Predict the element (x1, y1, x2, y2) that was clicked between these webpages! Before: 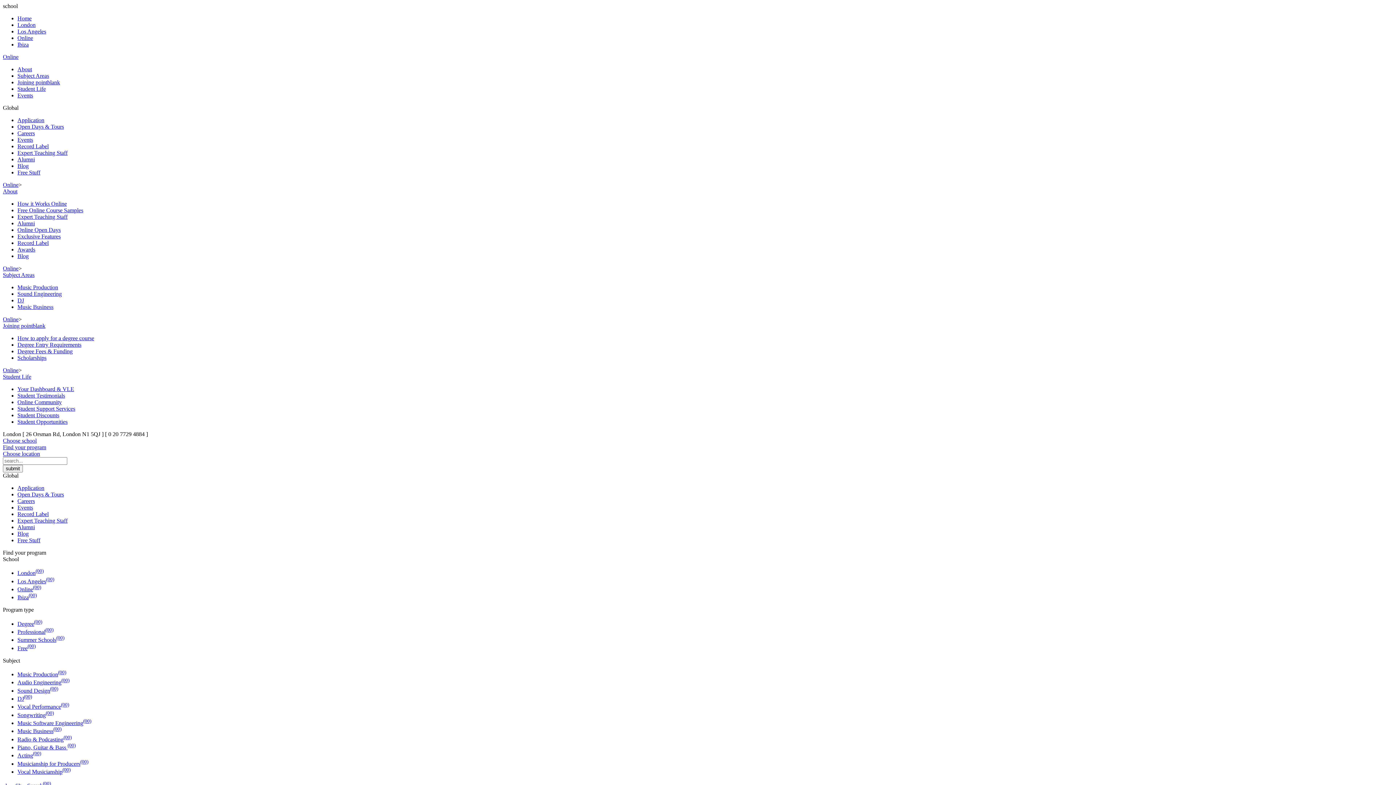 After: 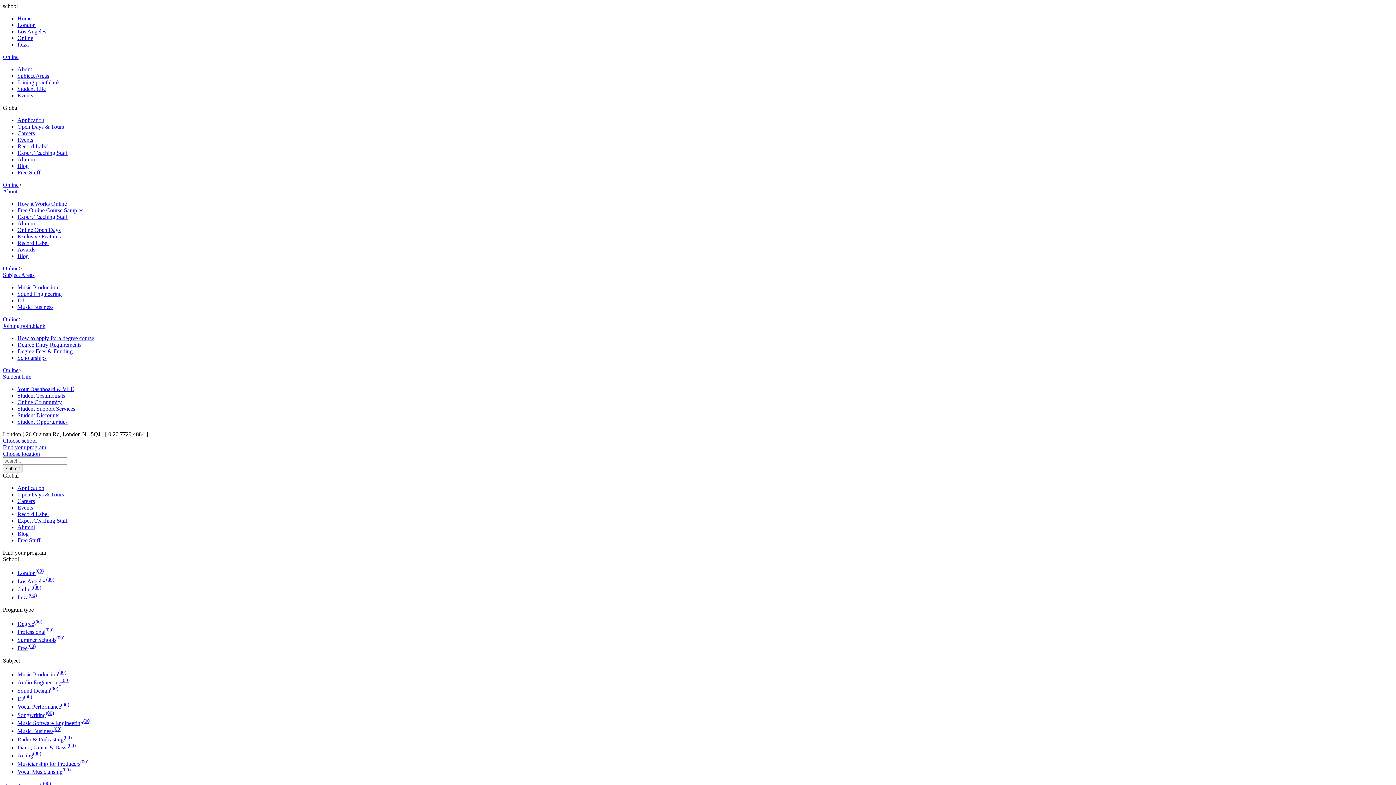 Action: label: Student Discounts bbox: (17, 412, 59, 418)